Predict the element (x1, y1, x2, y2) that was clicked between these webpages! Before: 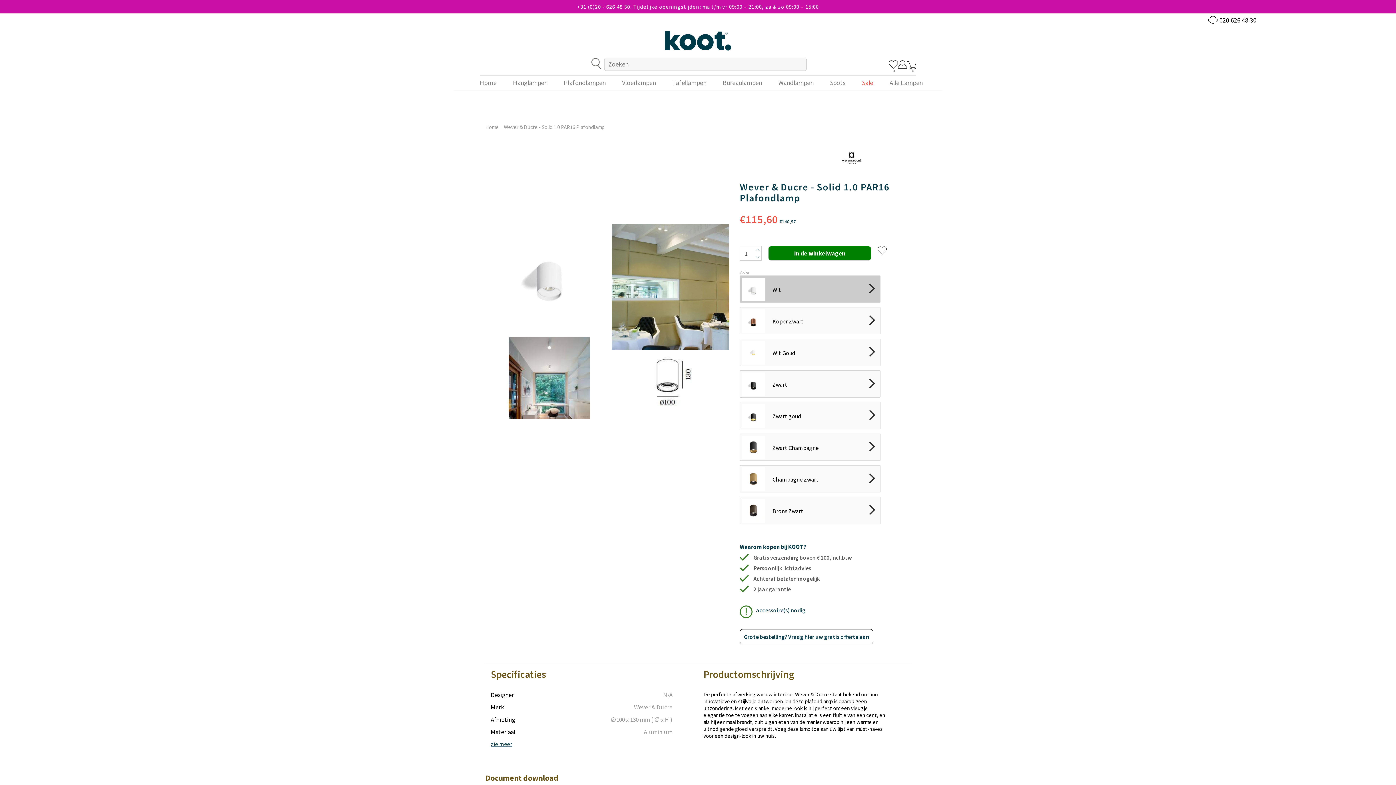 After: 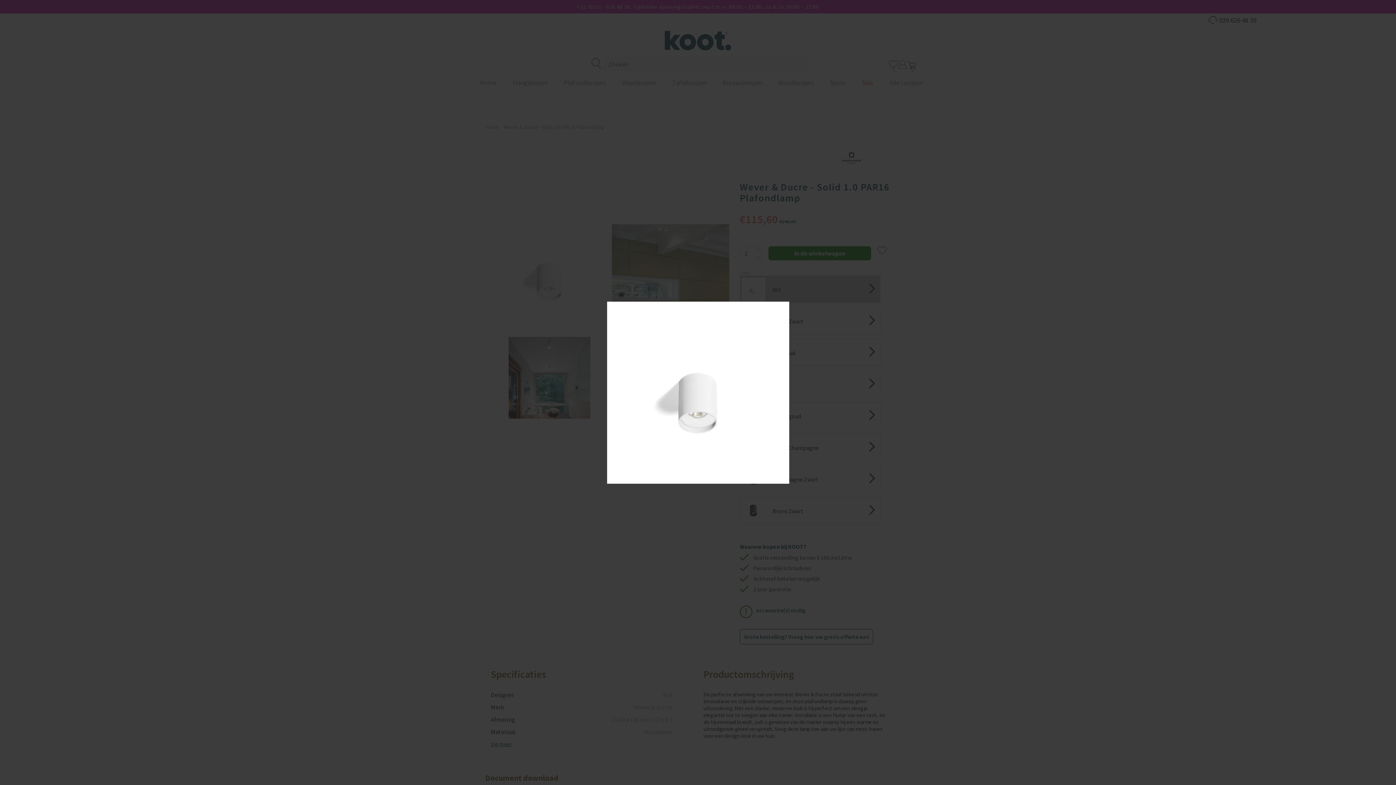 Action: bbox: (490, 216, 608, 333)